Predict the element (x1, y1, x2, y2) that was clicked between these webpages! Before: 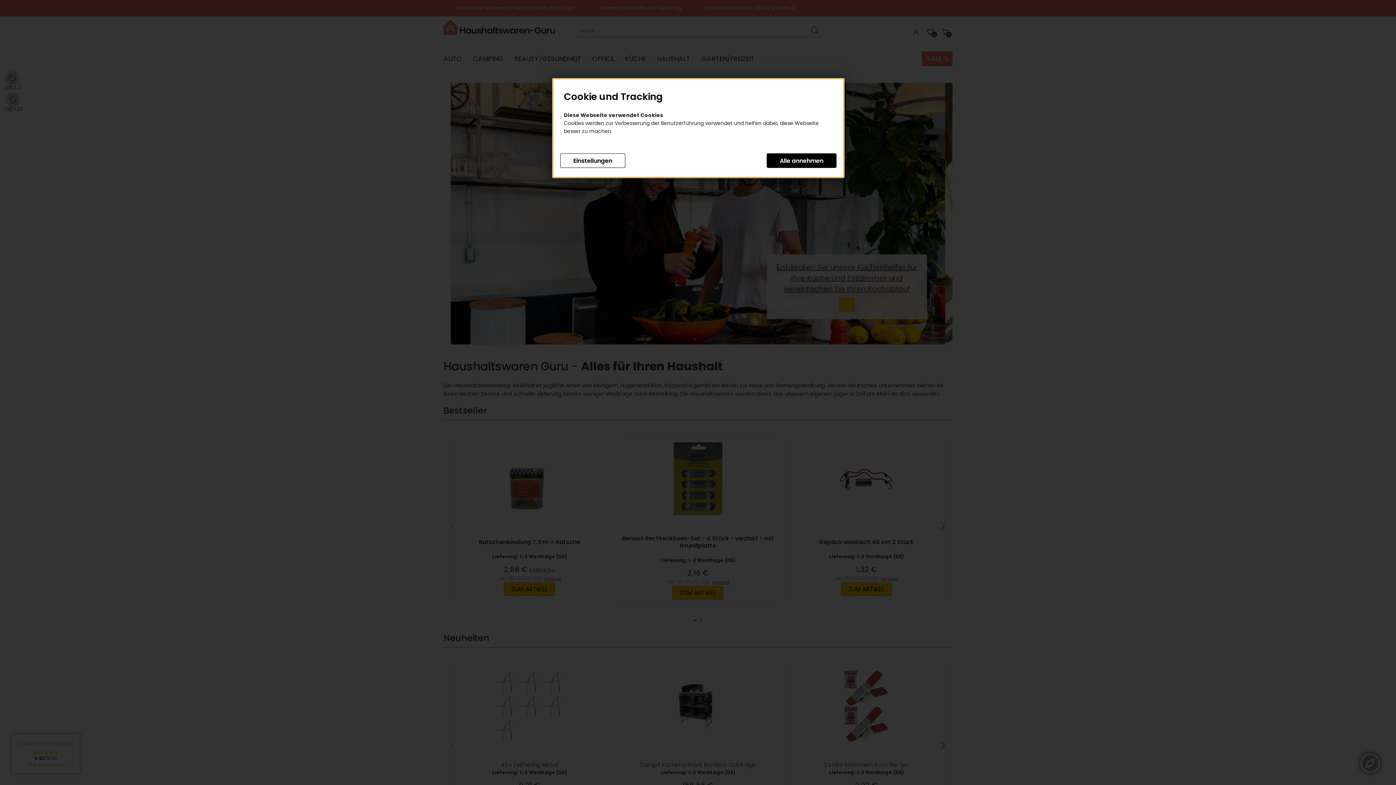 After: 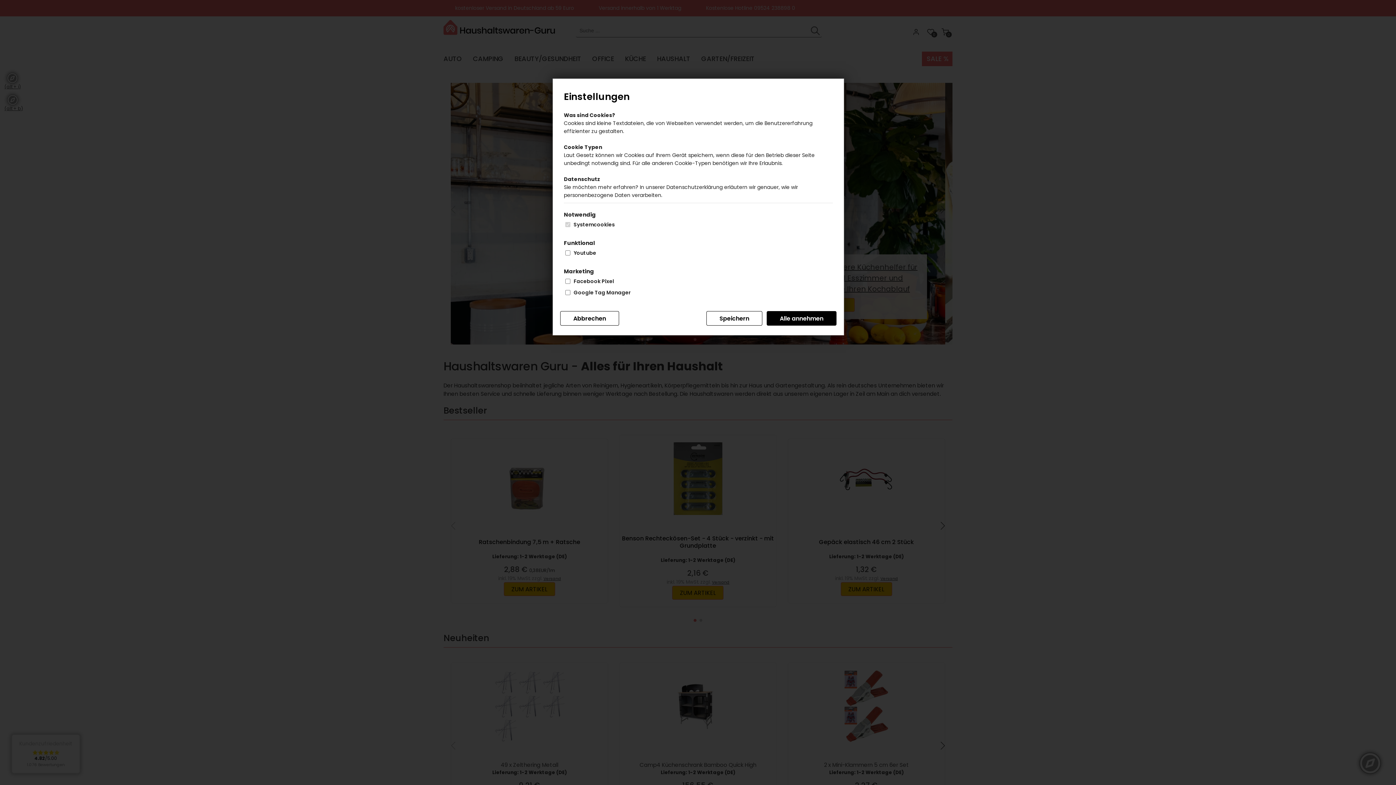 Action: label: Einstellungen bbox: (560, 153, 625, 168)